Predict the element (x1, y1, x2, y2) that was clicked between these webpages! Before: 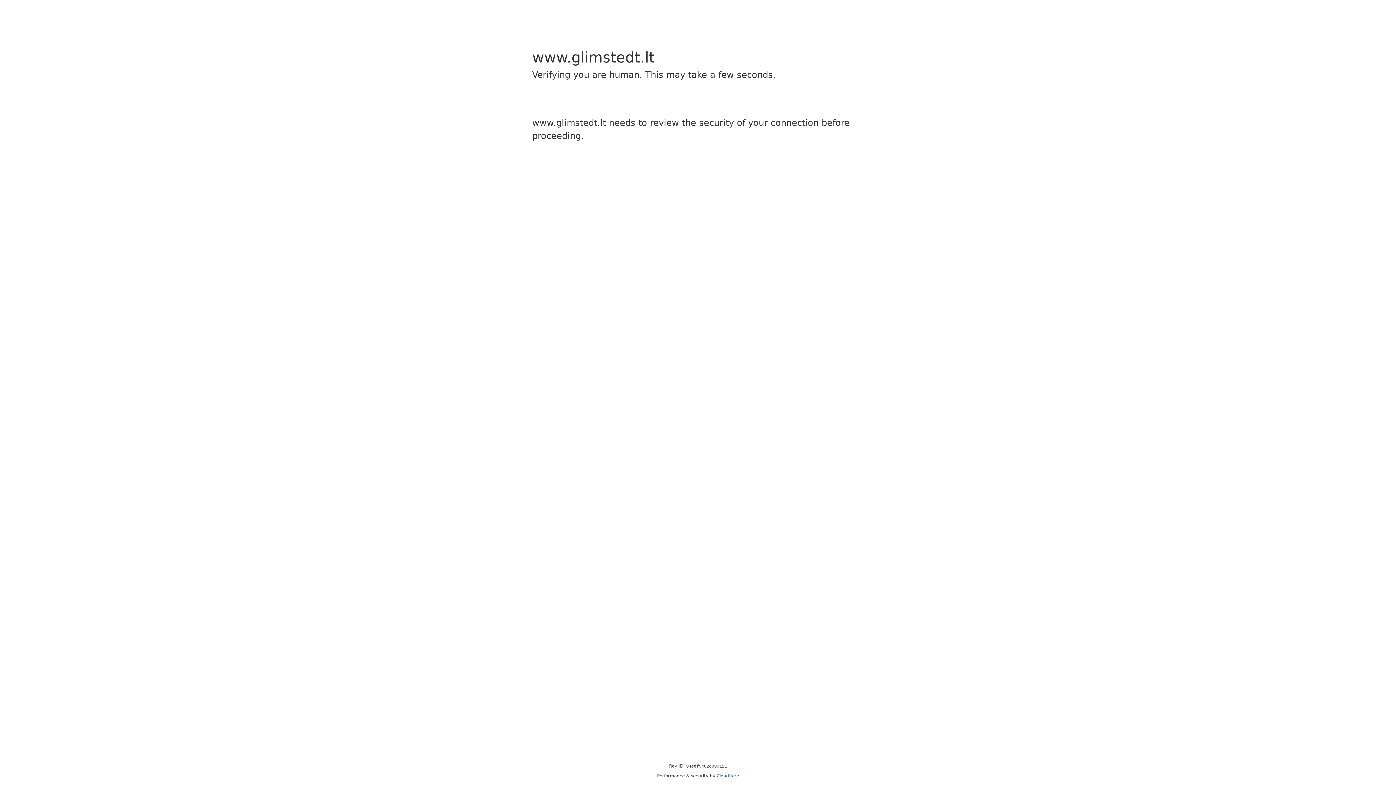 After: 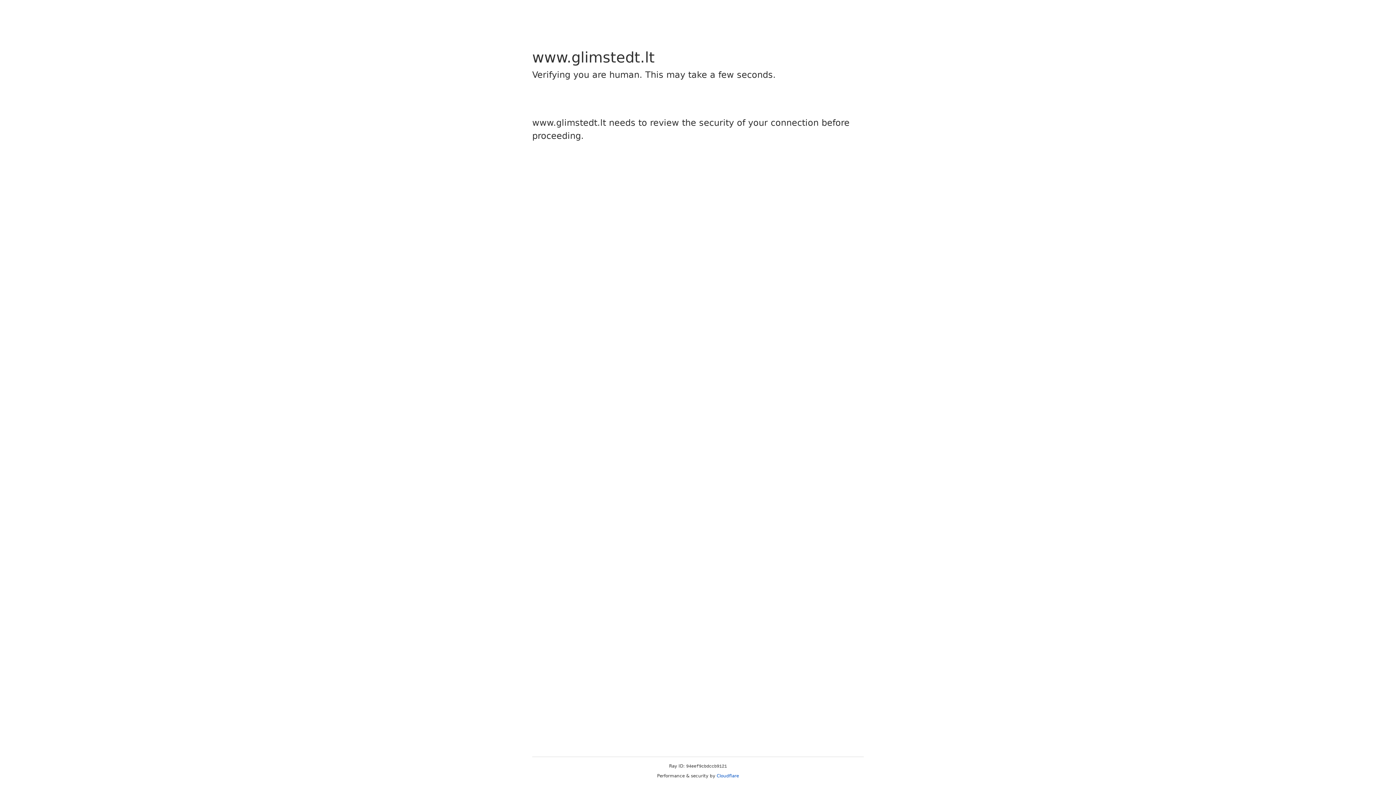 Action: label: Cloudflare bbox: (716, 773, 739, 778)